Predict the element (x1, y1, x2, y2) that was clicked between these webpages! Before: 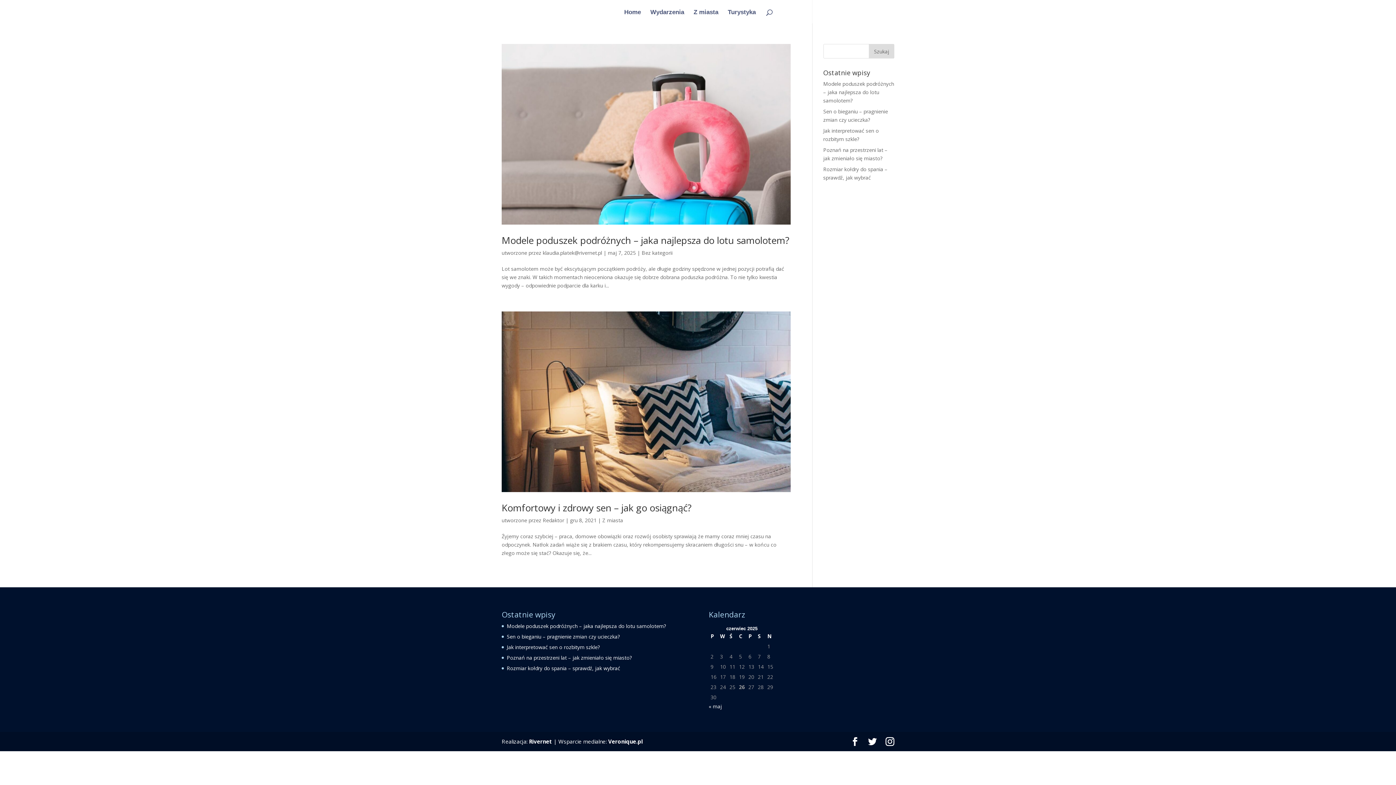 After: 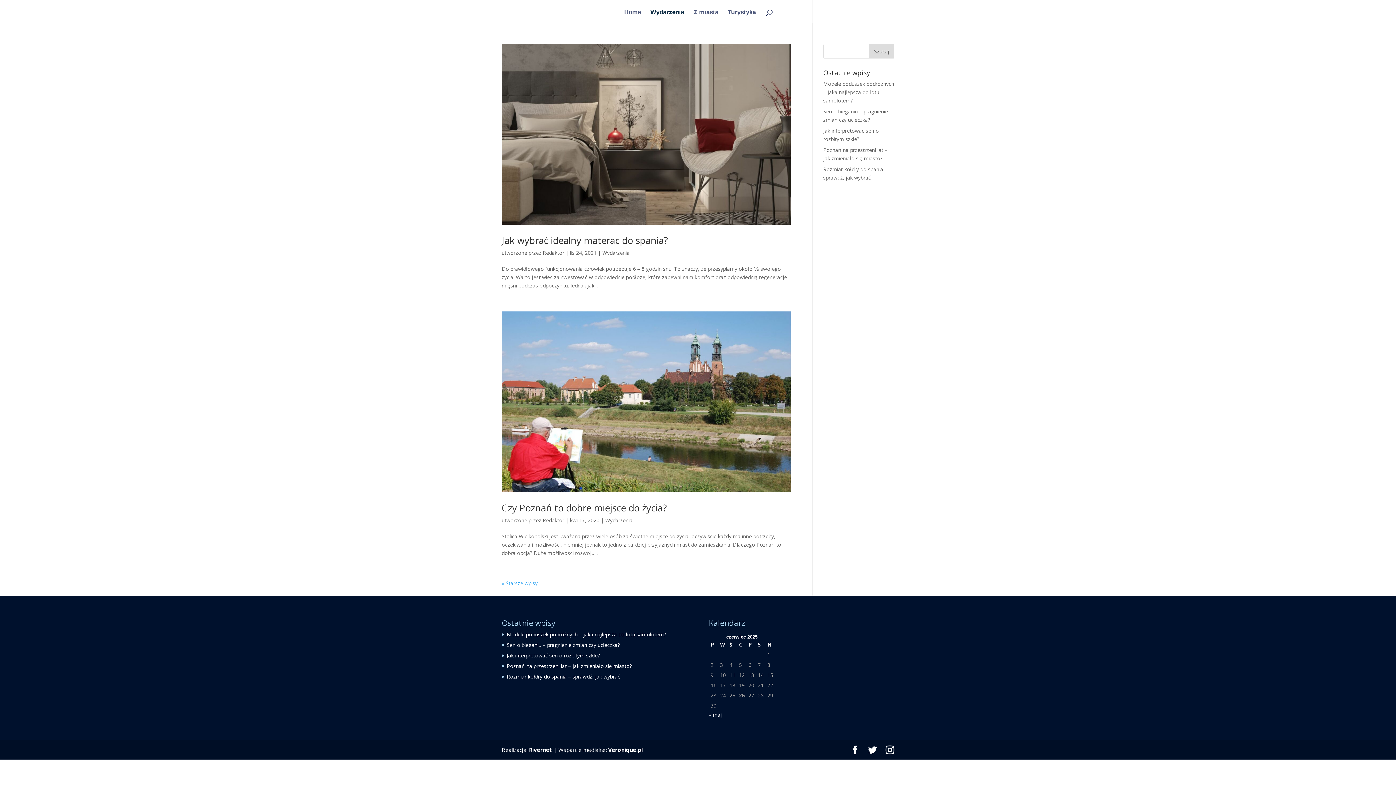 Action: bbox: (650, 9, 684, 23) label: Wydarzenia